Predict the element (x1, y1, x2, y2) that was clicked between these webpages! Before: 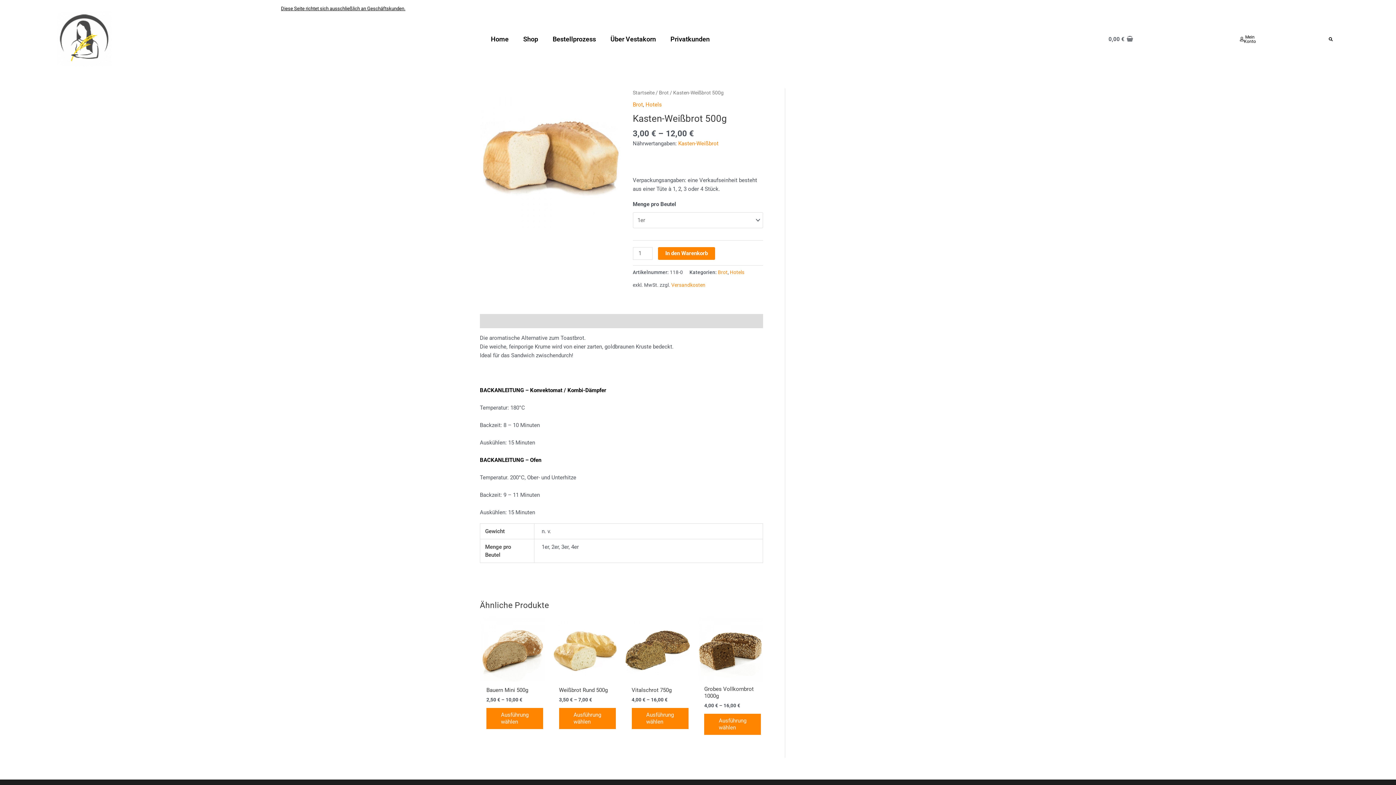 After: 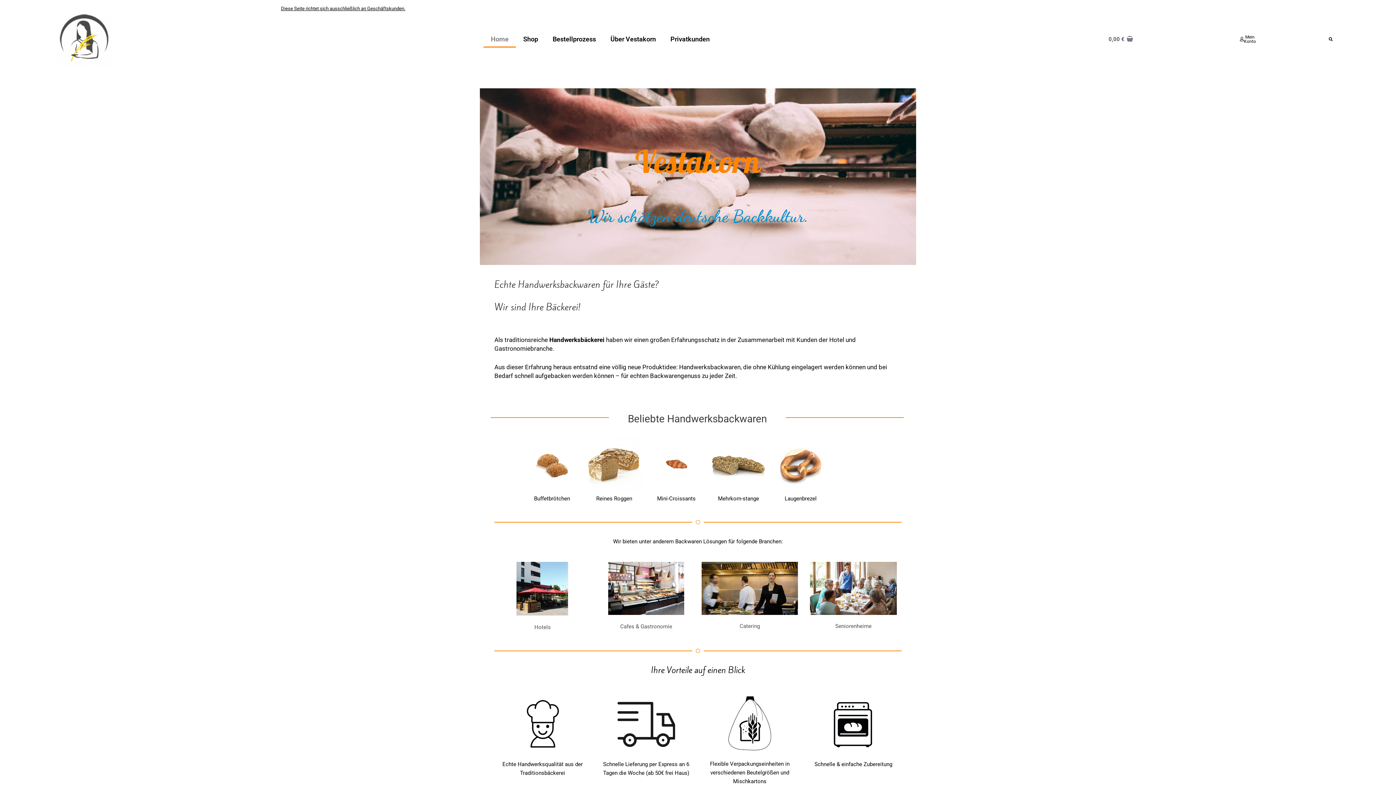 Action: label: Home bbox: (483, 30, 516, 47)